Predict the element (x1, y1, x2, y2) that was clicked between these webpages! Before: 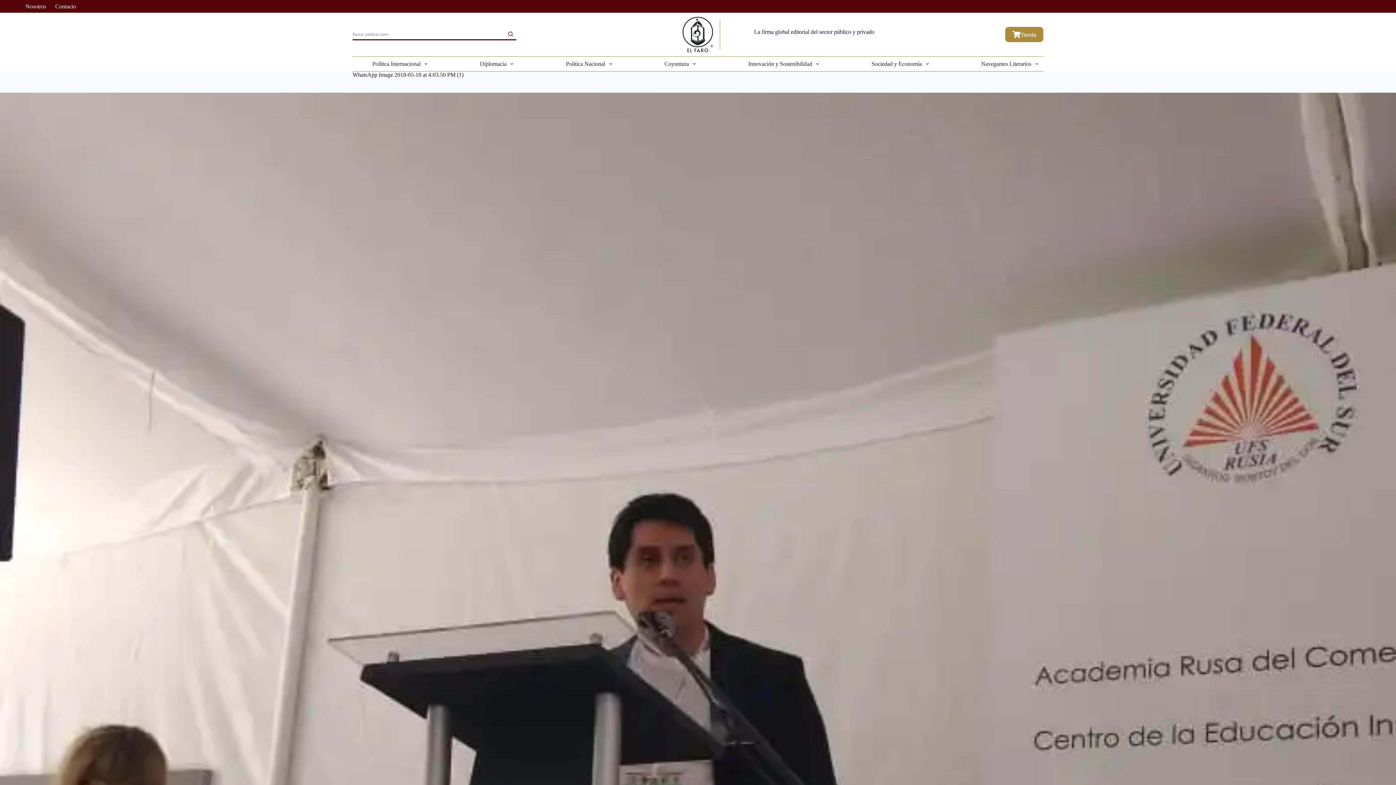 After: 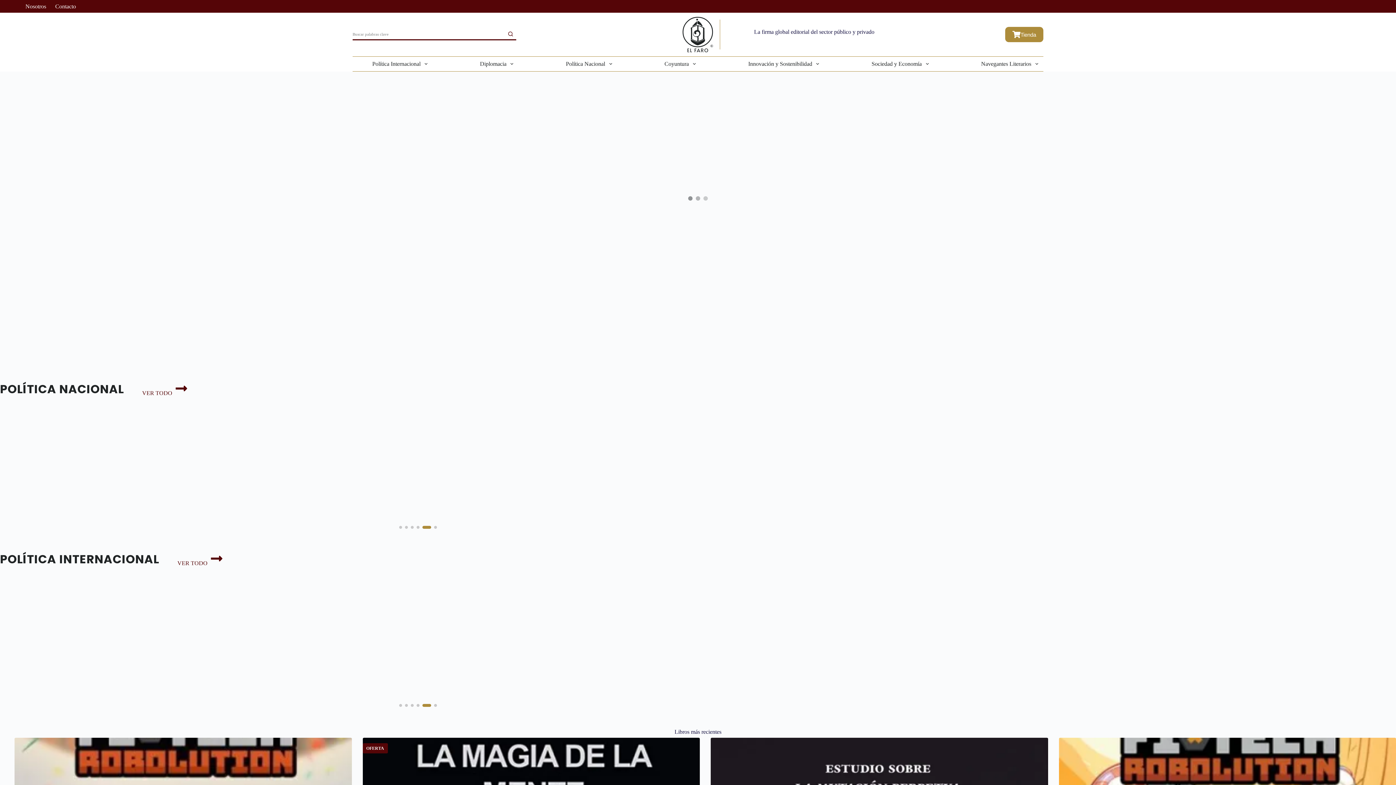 Action: bbox: (680, 16, 716, 52)